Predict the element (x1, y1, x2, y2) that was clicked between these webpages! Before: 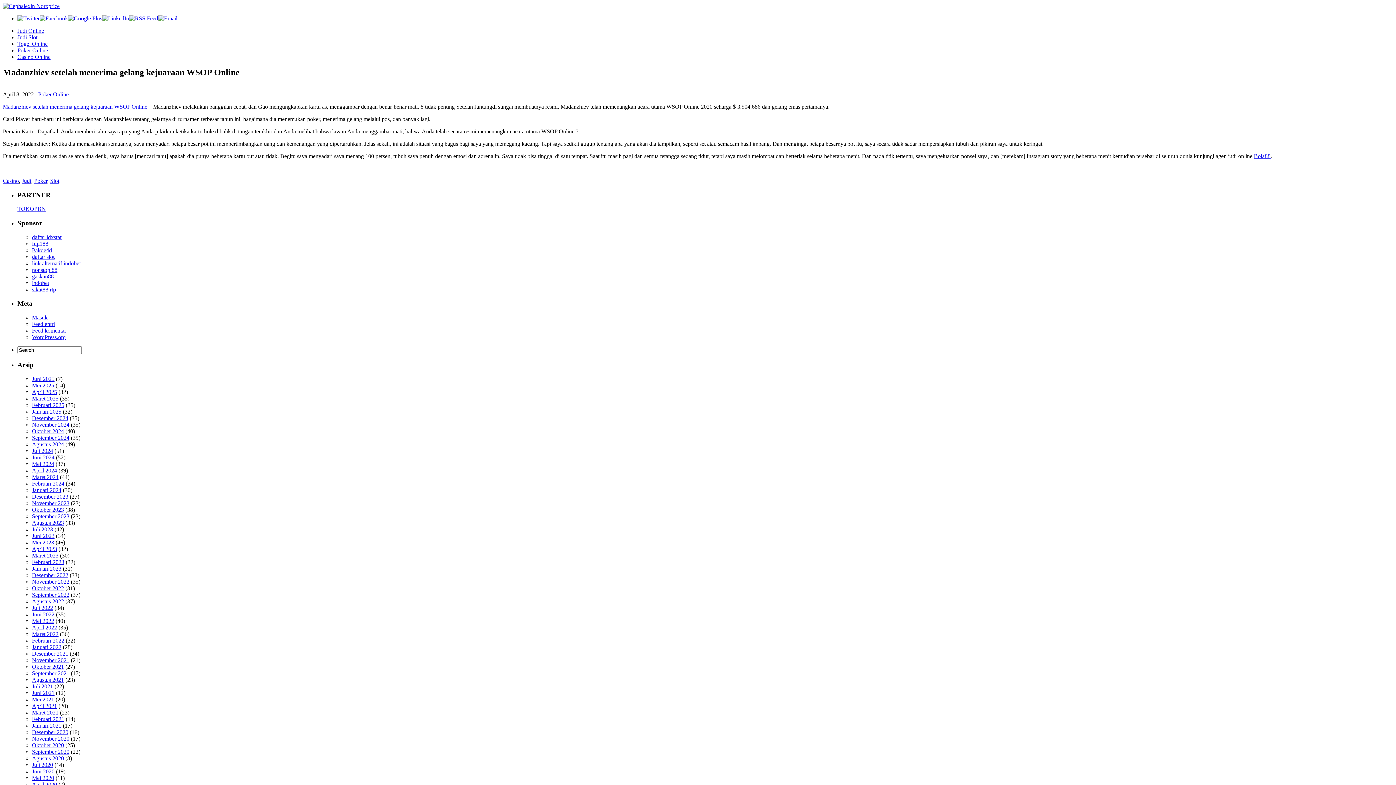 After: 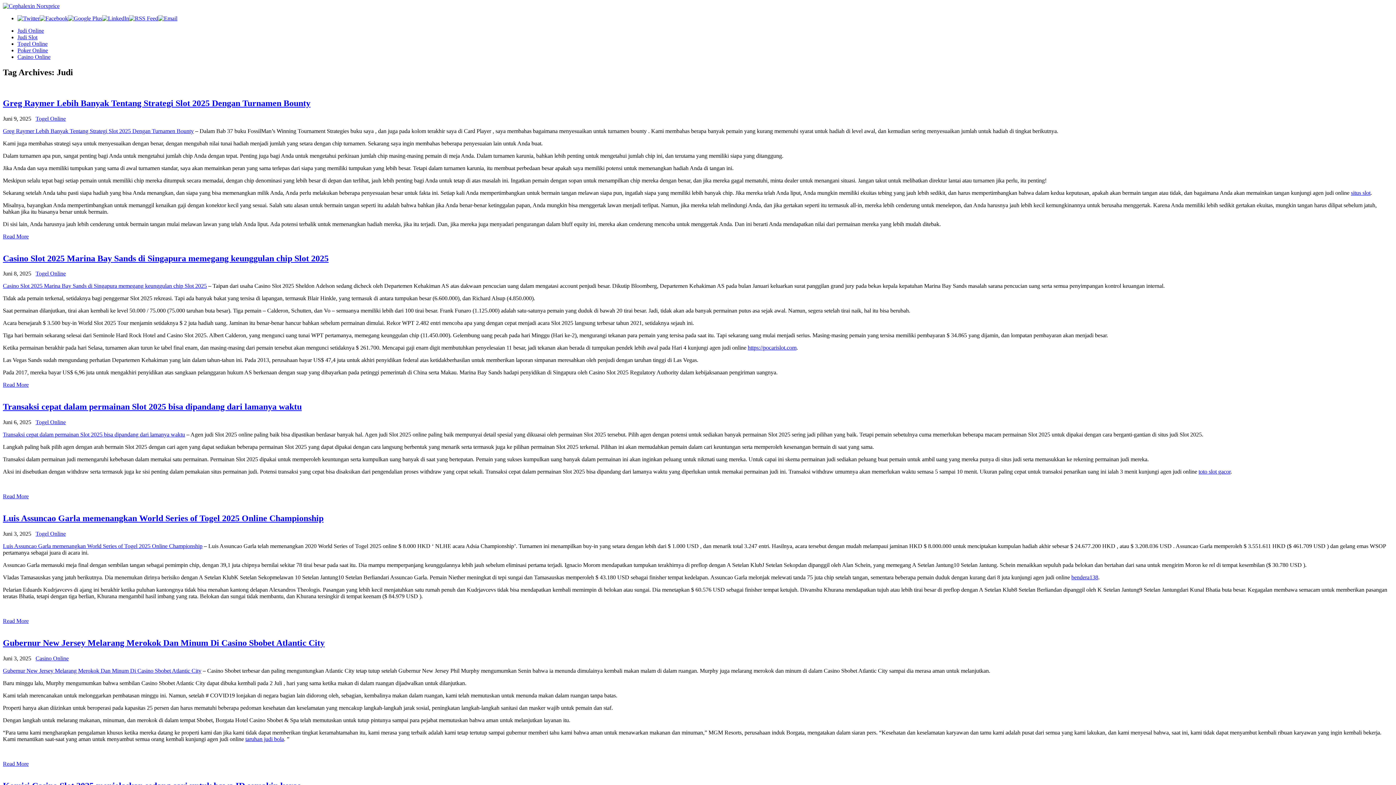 Action: label: Judi bbox: (21, 177, 31, 183)